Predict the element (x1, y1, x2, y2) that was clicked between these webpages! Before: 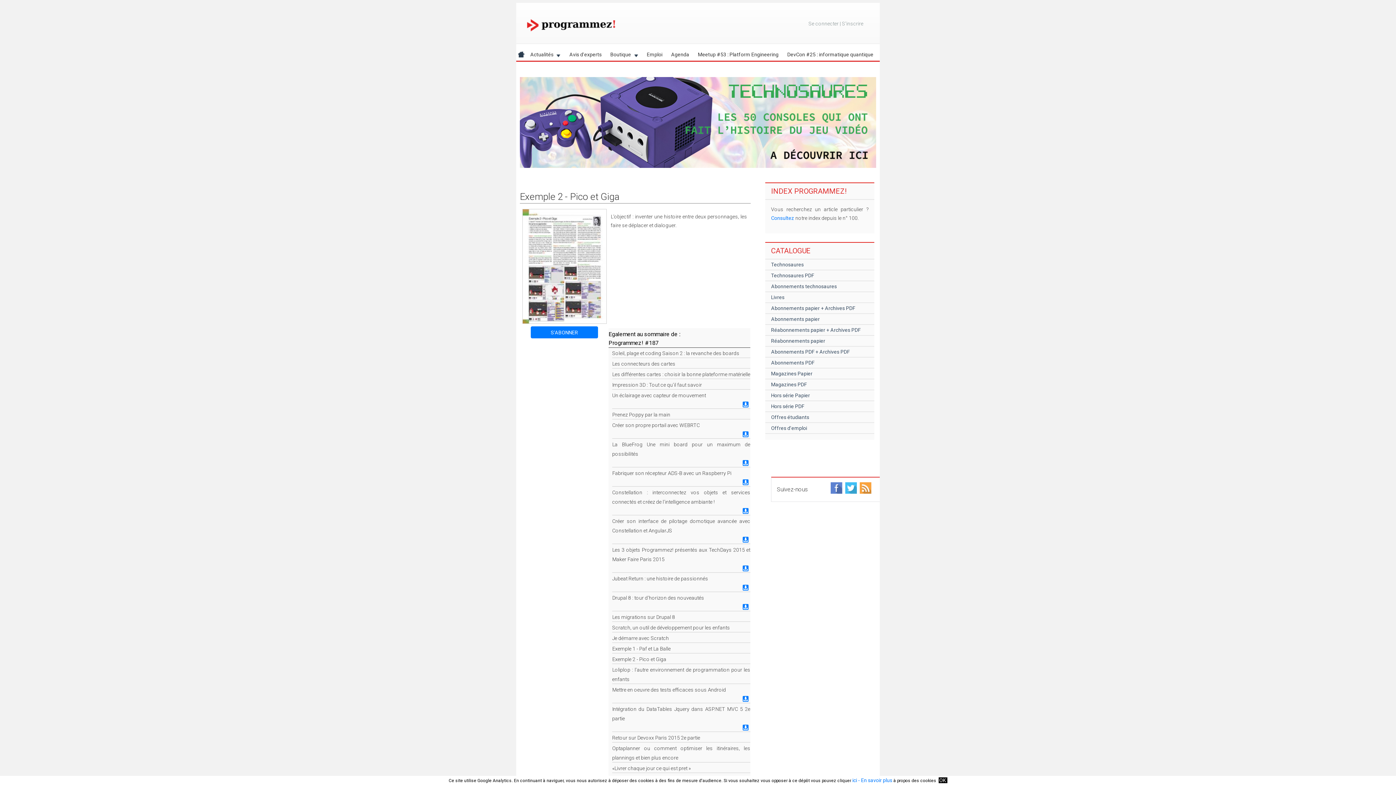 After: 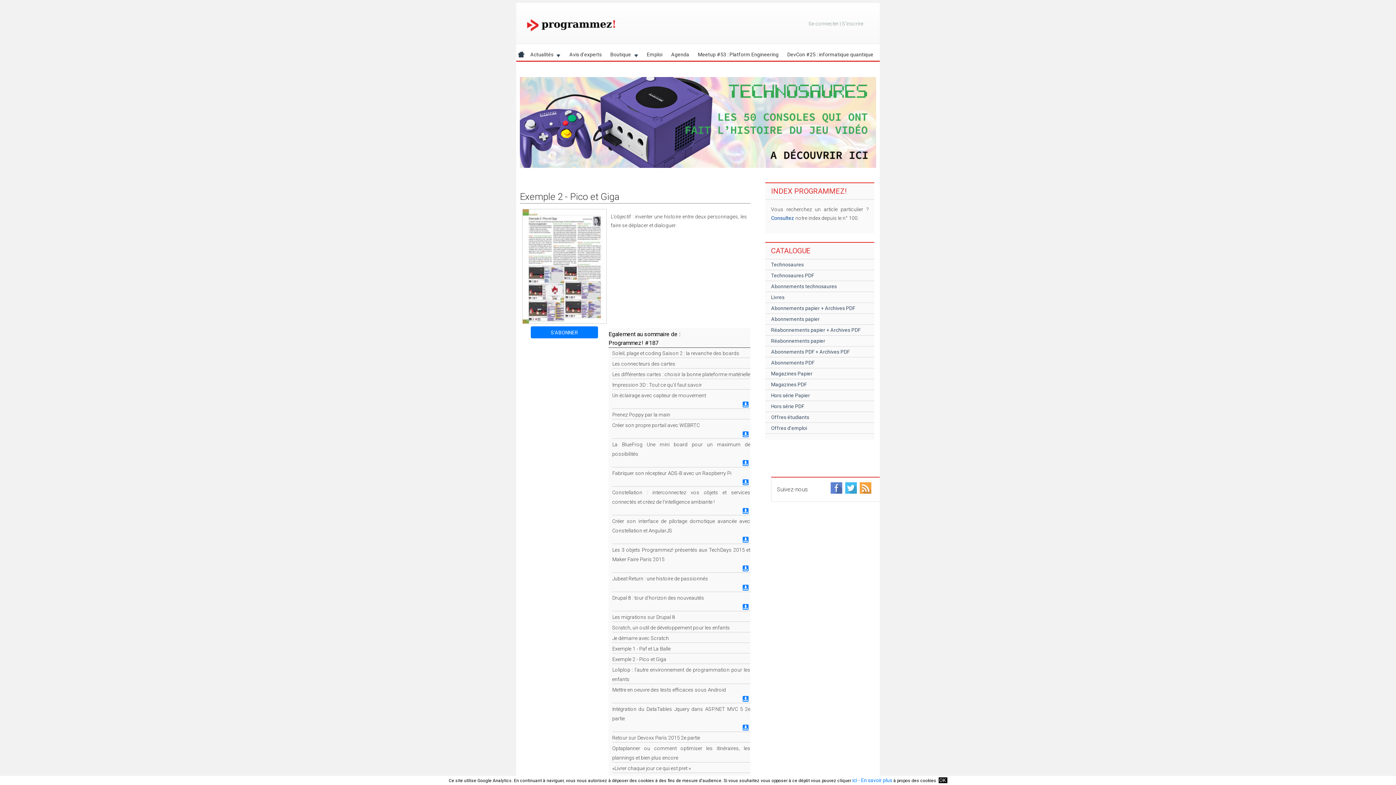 Action: label: Consultez bbox: (771, 215, 794, 221)